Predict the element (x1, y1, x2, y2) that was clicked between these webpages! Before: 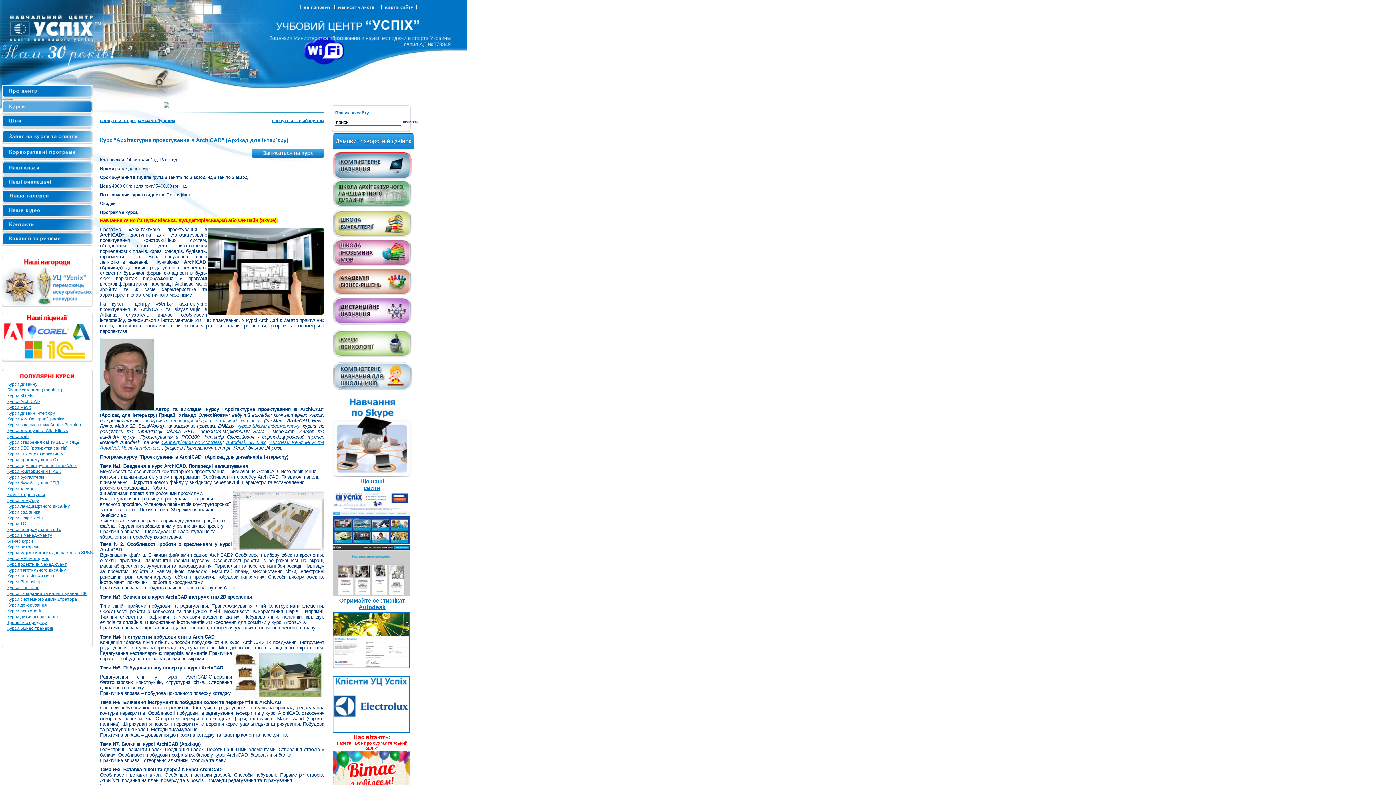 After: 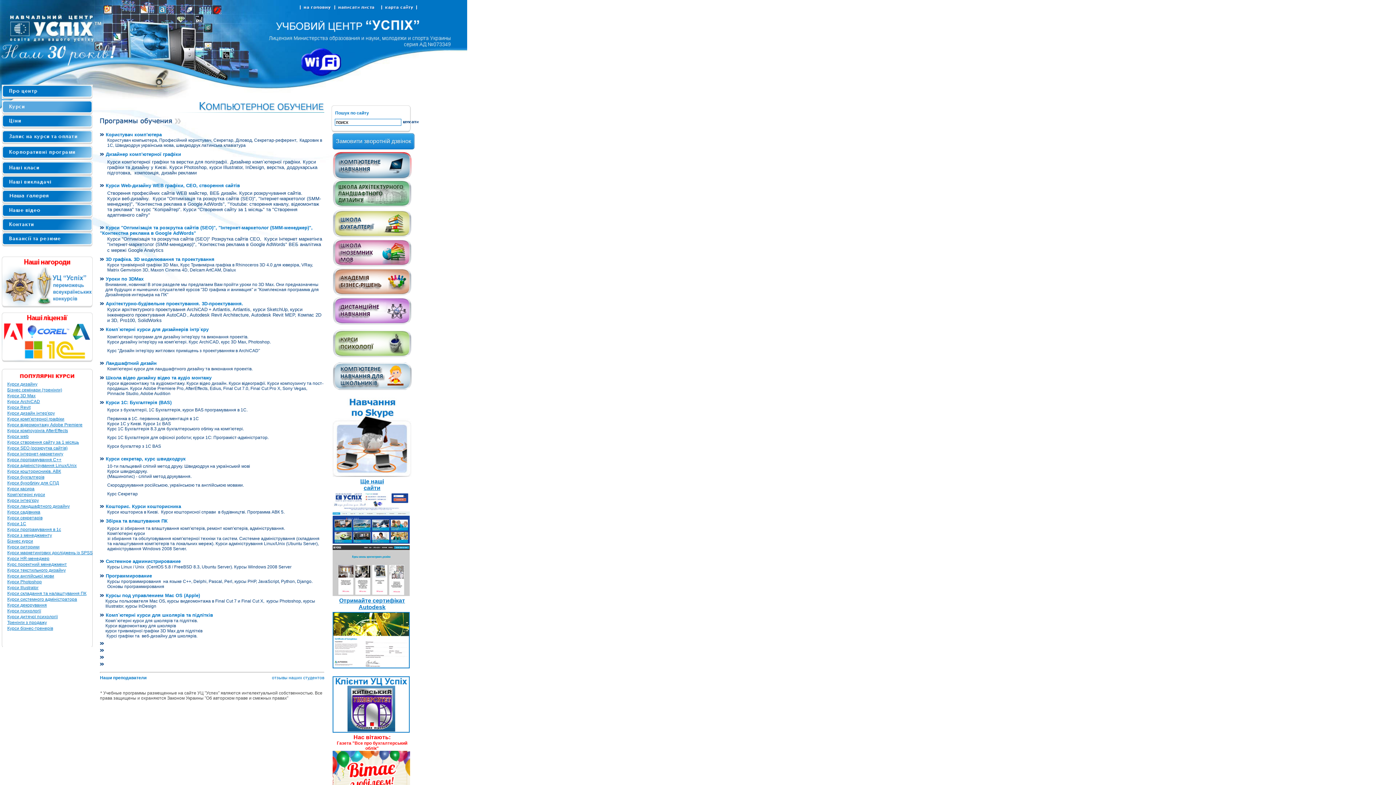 Action: bbox: (7, 492, 45, 497) label: Комп'ютерні курси